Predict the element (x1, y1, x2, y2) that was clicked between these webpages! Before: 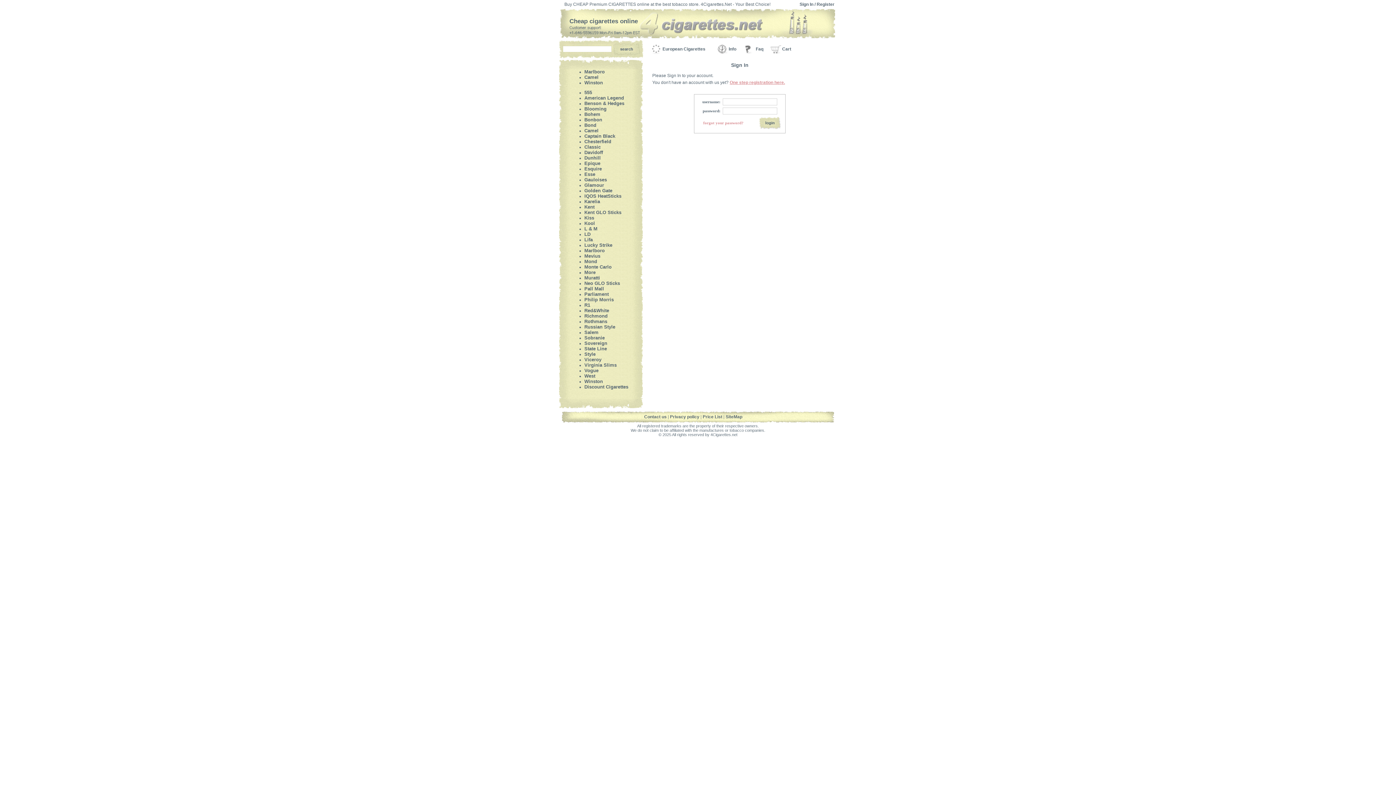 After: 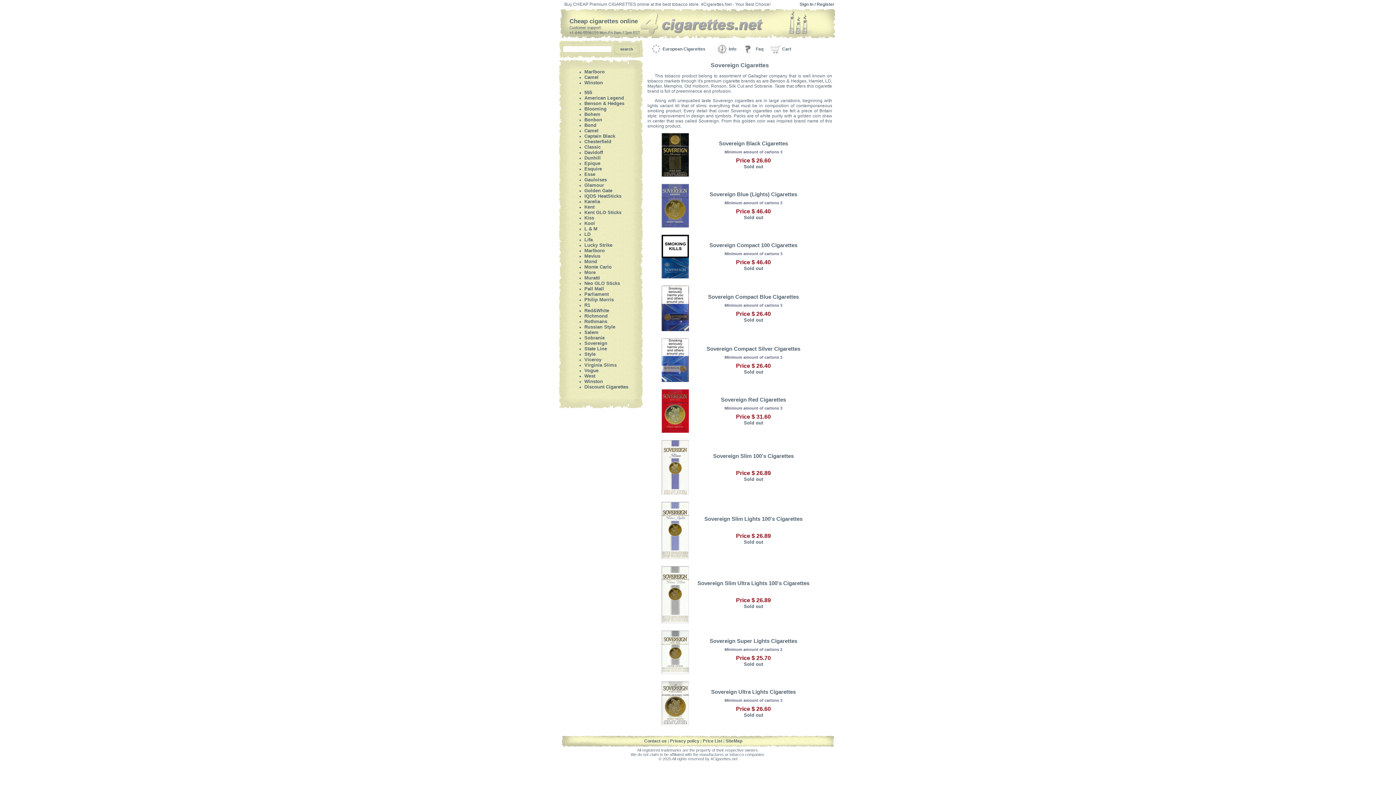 Action: label: Sovereign bbox: (584, 340, 607, 346)